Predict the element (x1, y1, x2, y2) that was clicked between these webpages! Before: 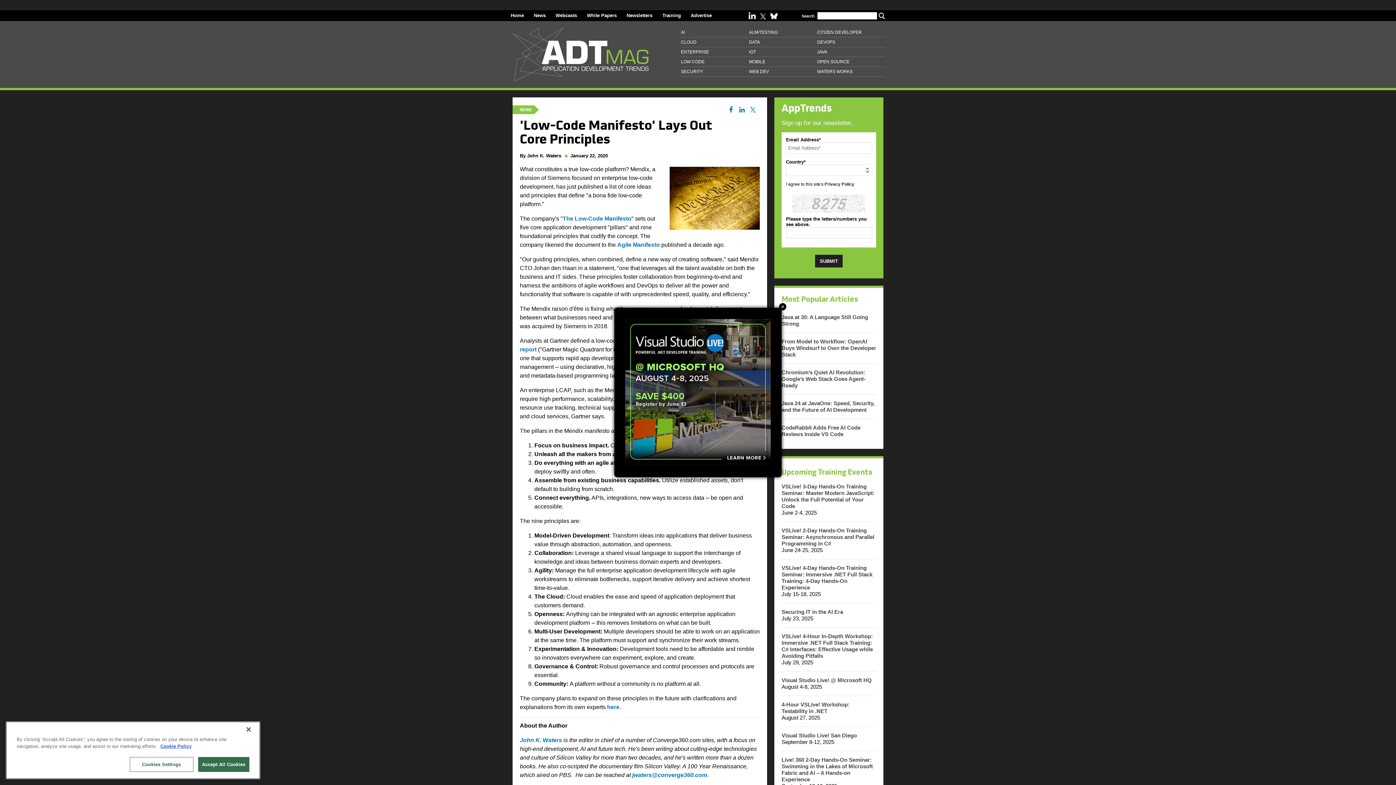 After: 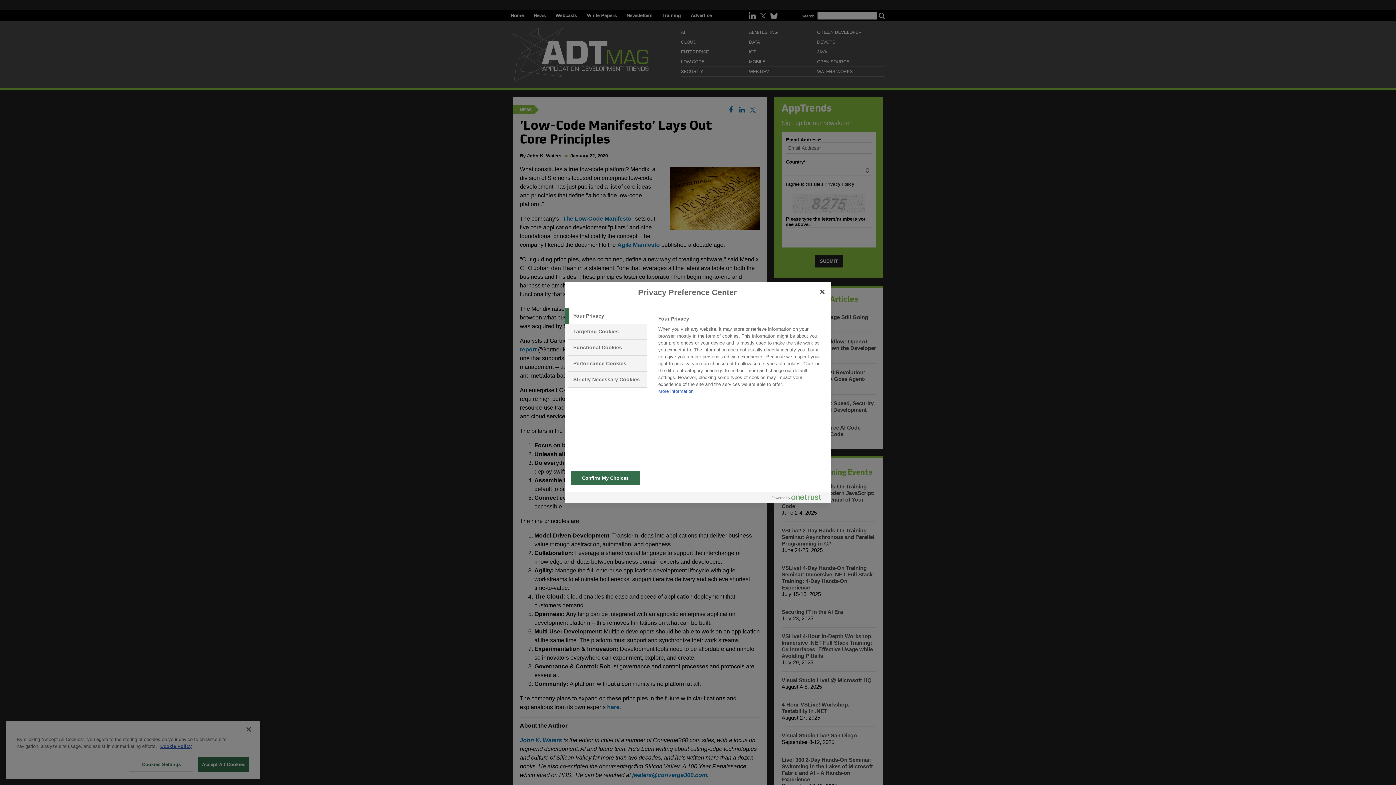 Action: label: Cookies Settings bbox: (129, 765, 193, 780)